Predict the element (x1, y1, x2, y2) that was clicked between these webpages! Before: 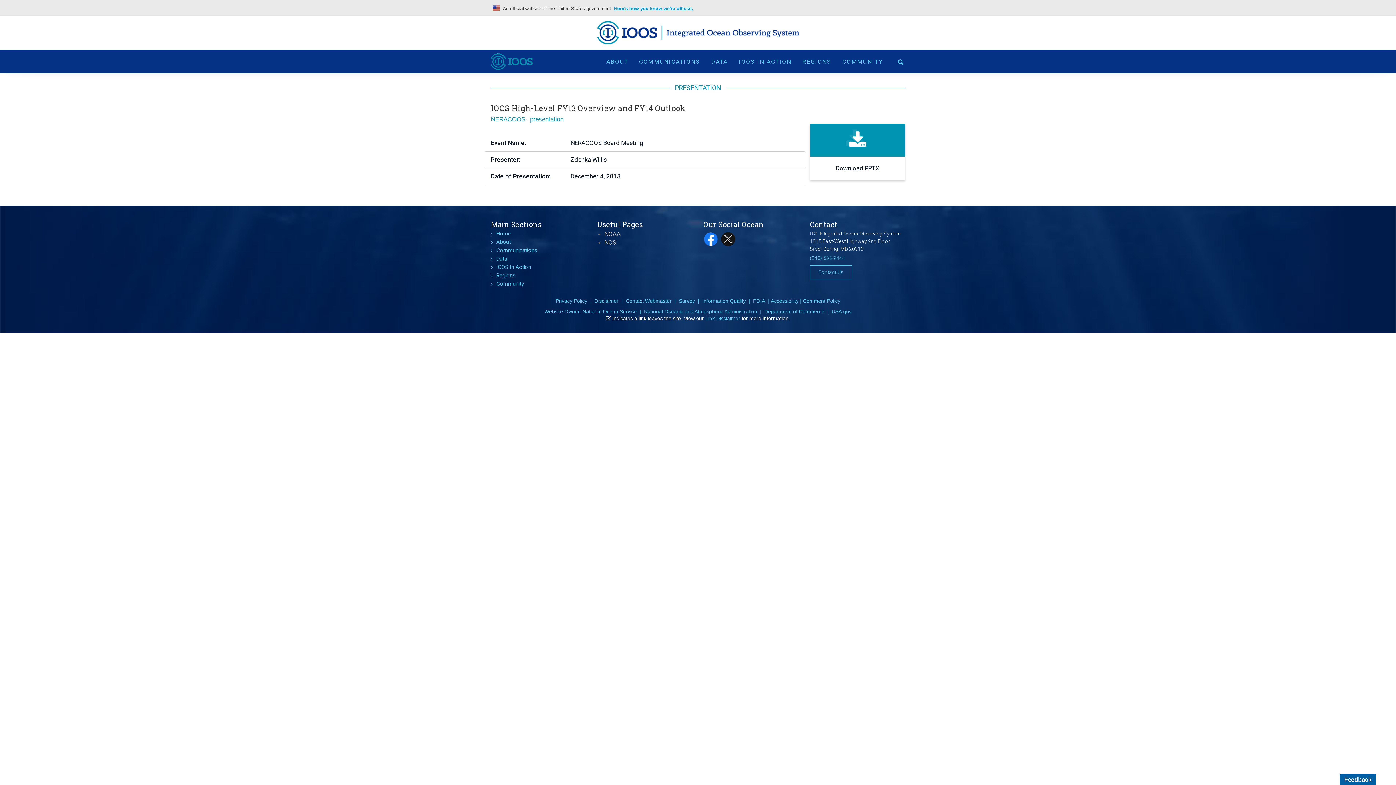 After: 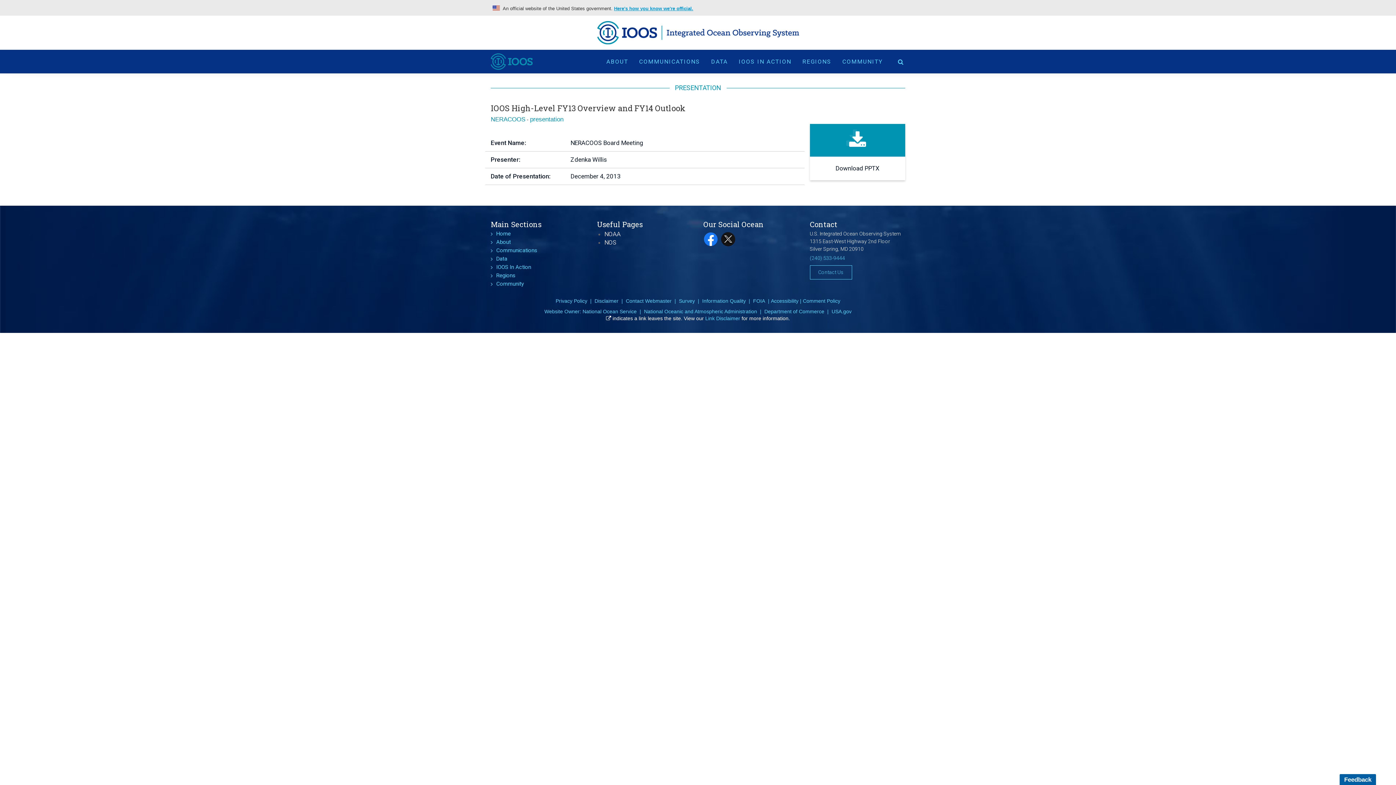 Action: bbox: (703, 235, 718, 242)